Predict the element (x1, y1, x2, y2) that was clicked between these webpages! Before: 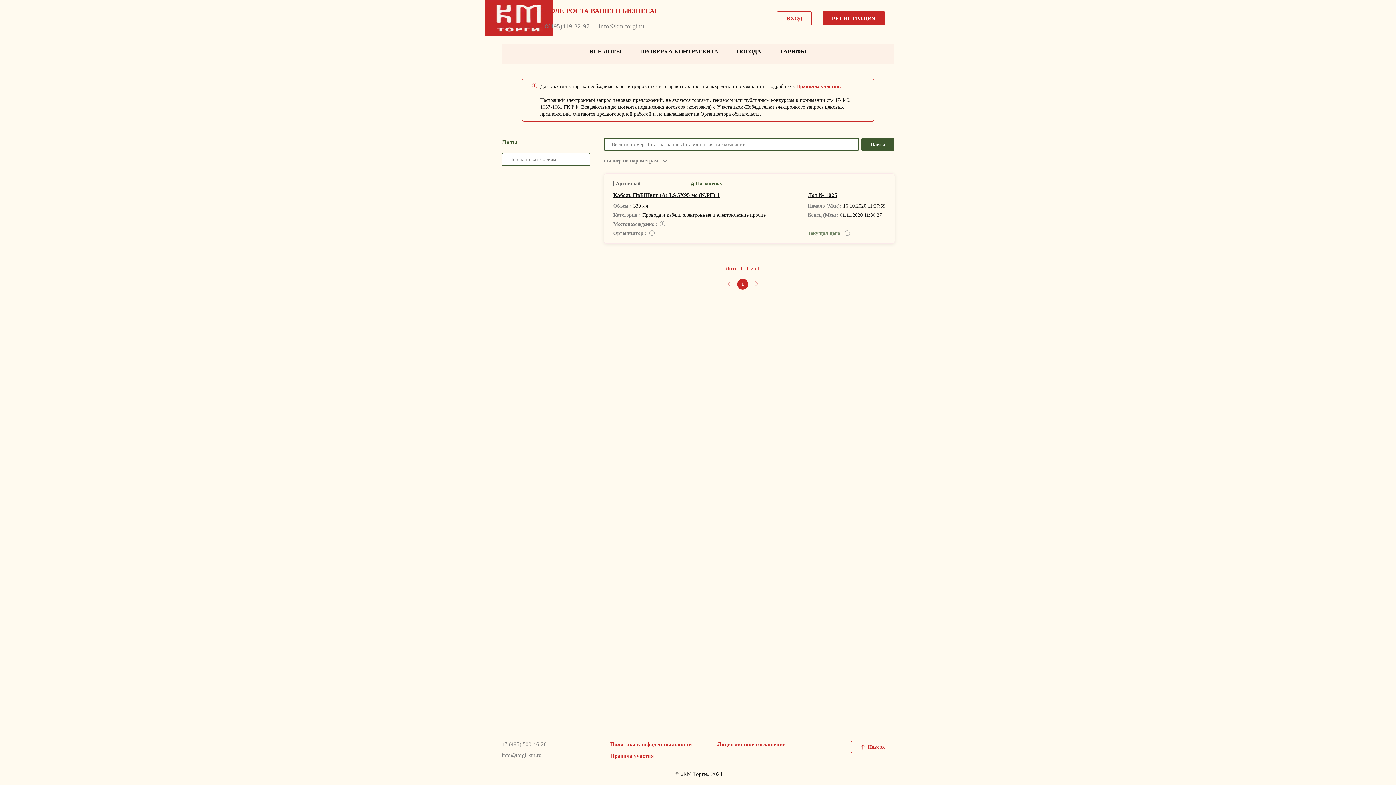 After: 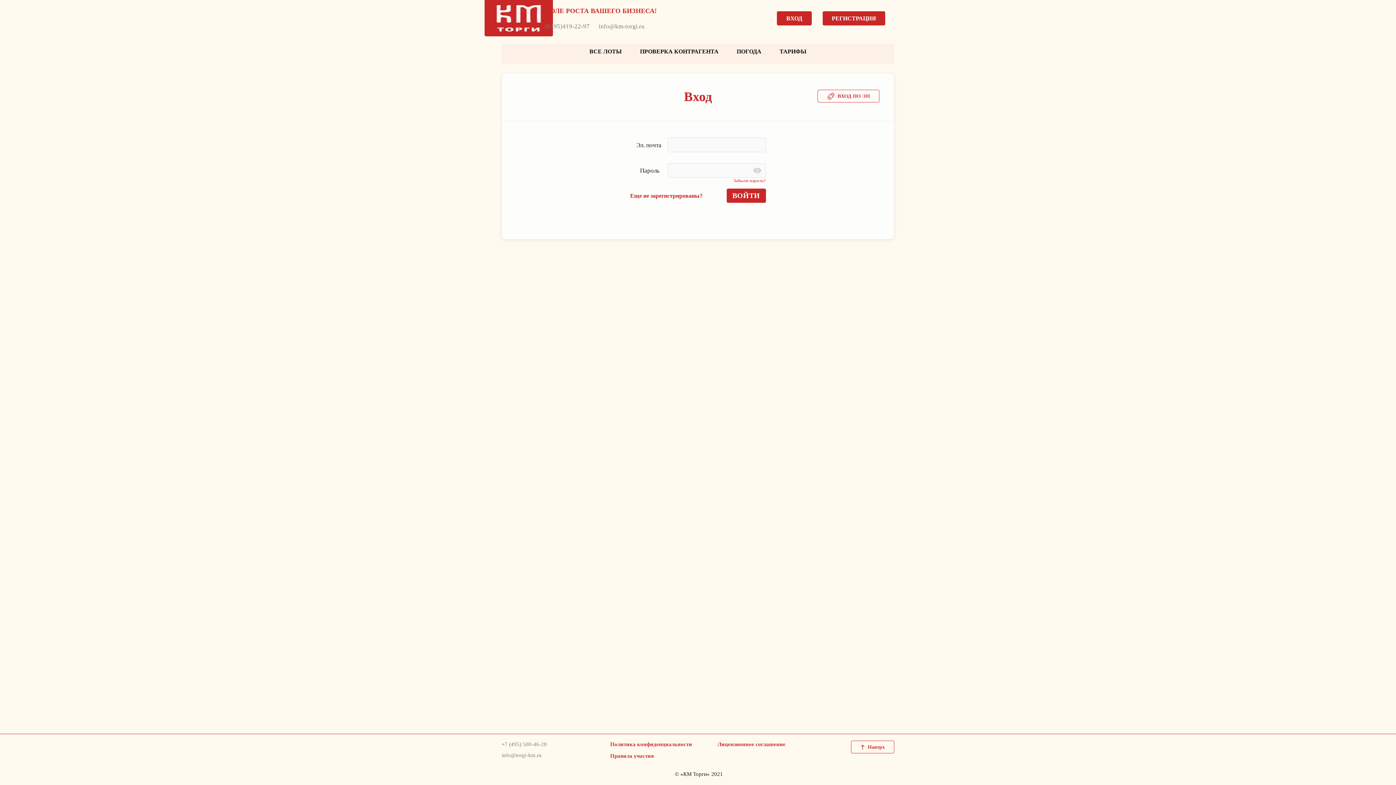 Action: bbox: (777, 11, 812, 25) label: ВХОД